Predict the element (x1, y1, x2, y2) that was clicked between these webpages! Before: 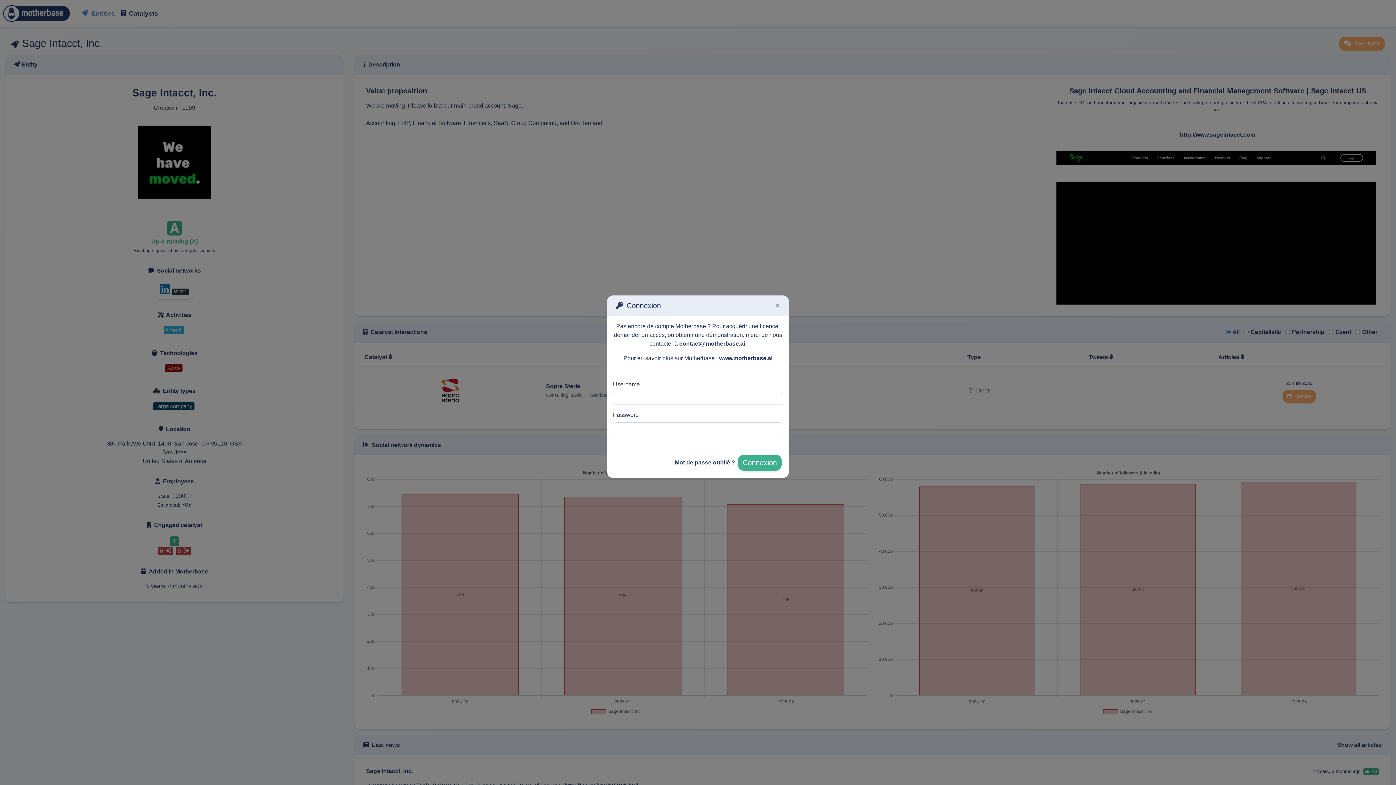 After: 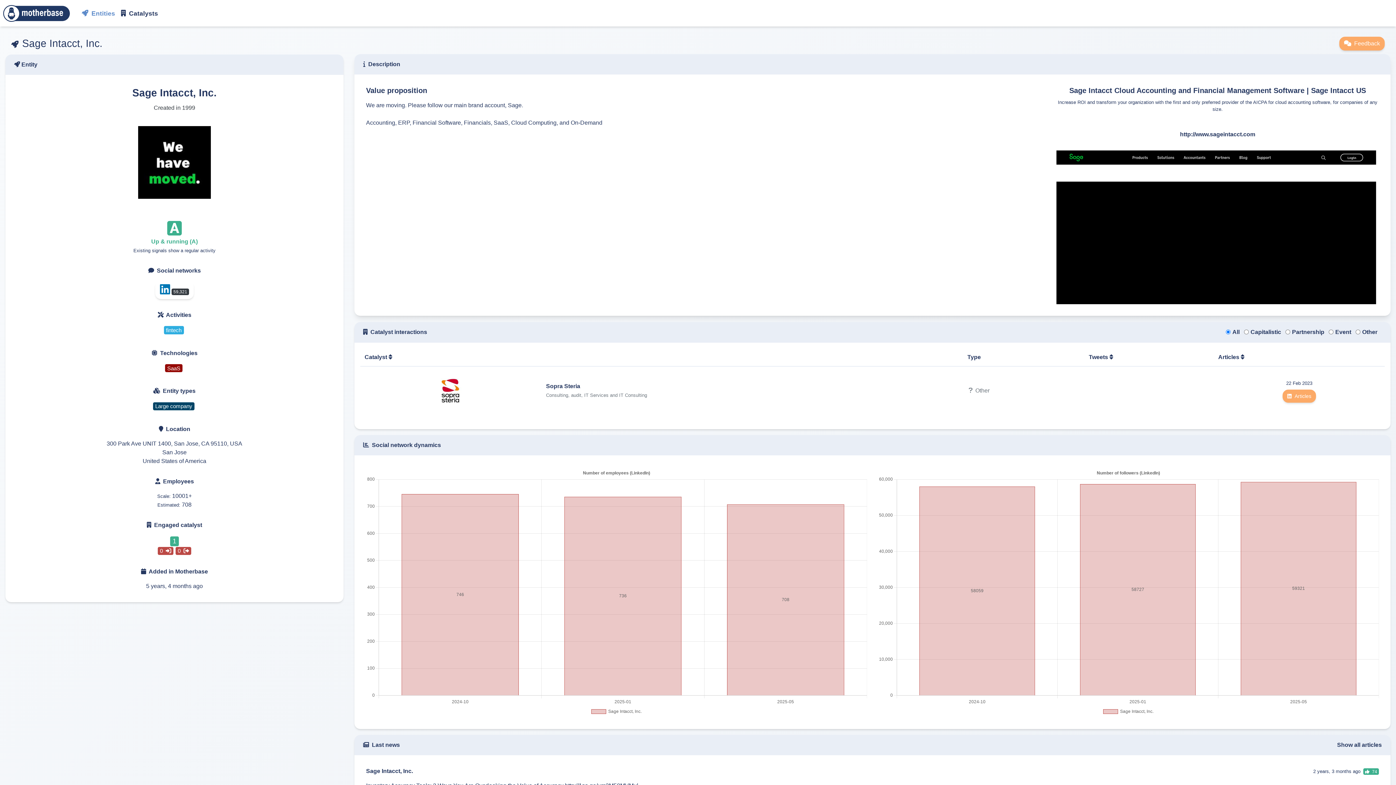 Action: label: Fermer bbox: (769, 295, 786, 315)